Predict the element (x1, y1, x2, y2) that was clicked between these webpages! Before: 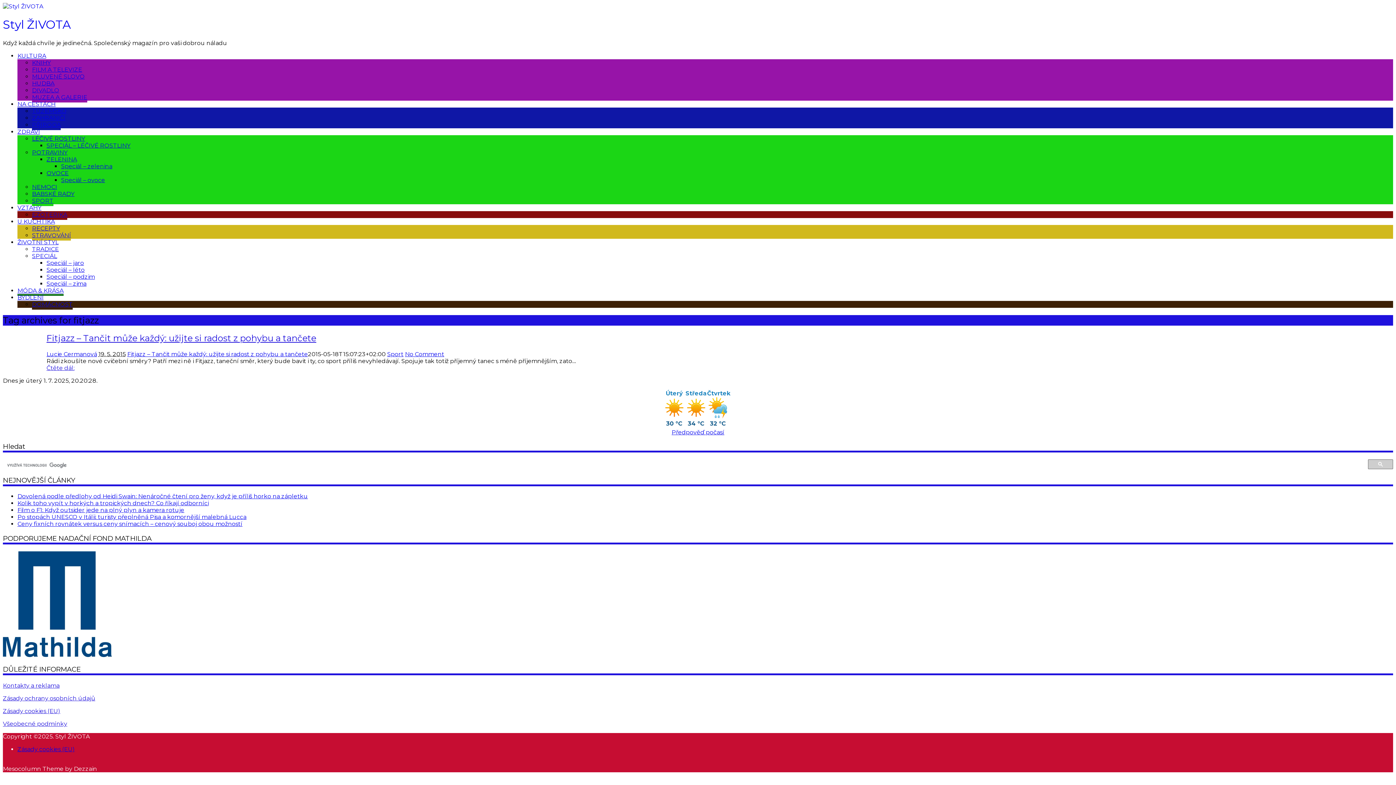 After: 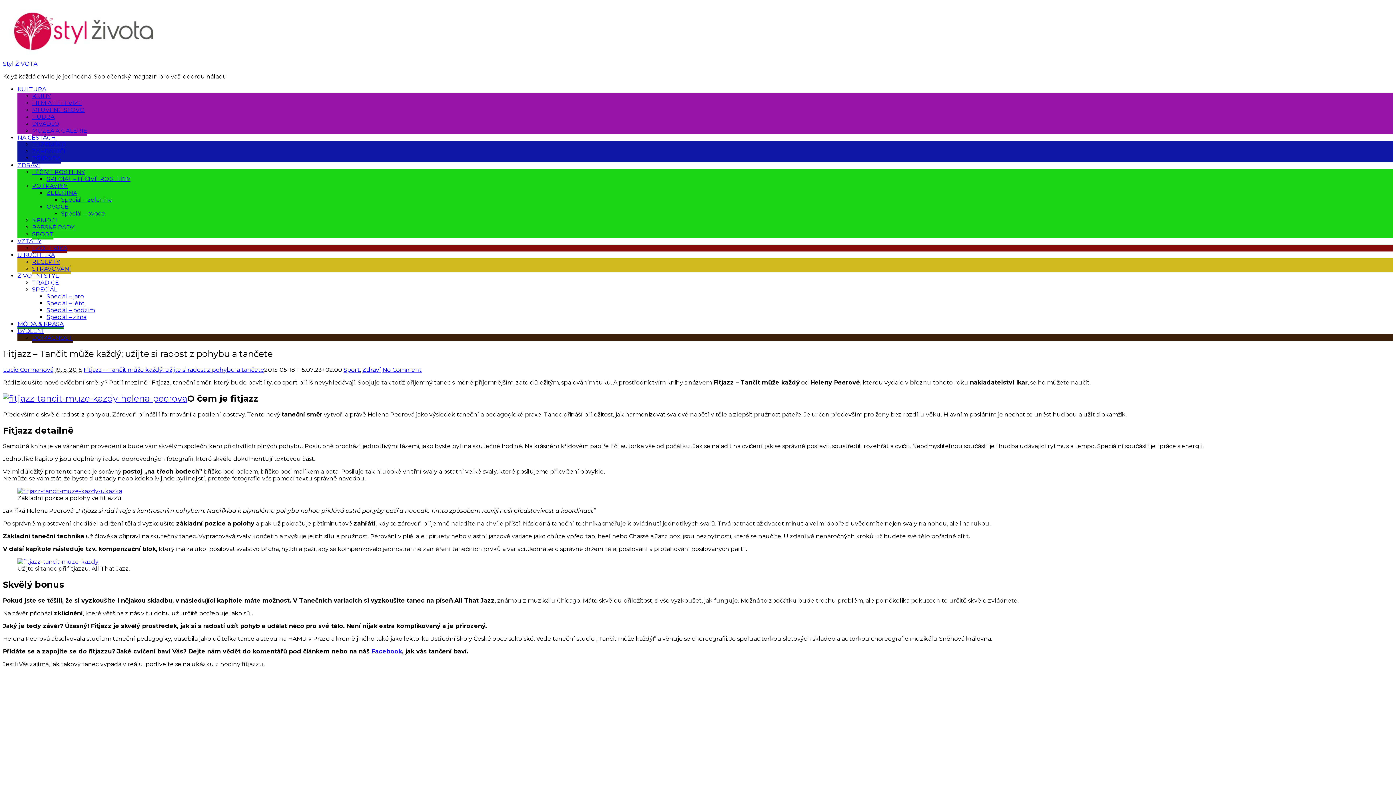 Action: bbox: (46, 364, 74, 371) label: Čtěte dál: